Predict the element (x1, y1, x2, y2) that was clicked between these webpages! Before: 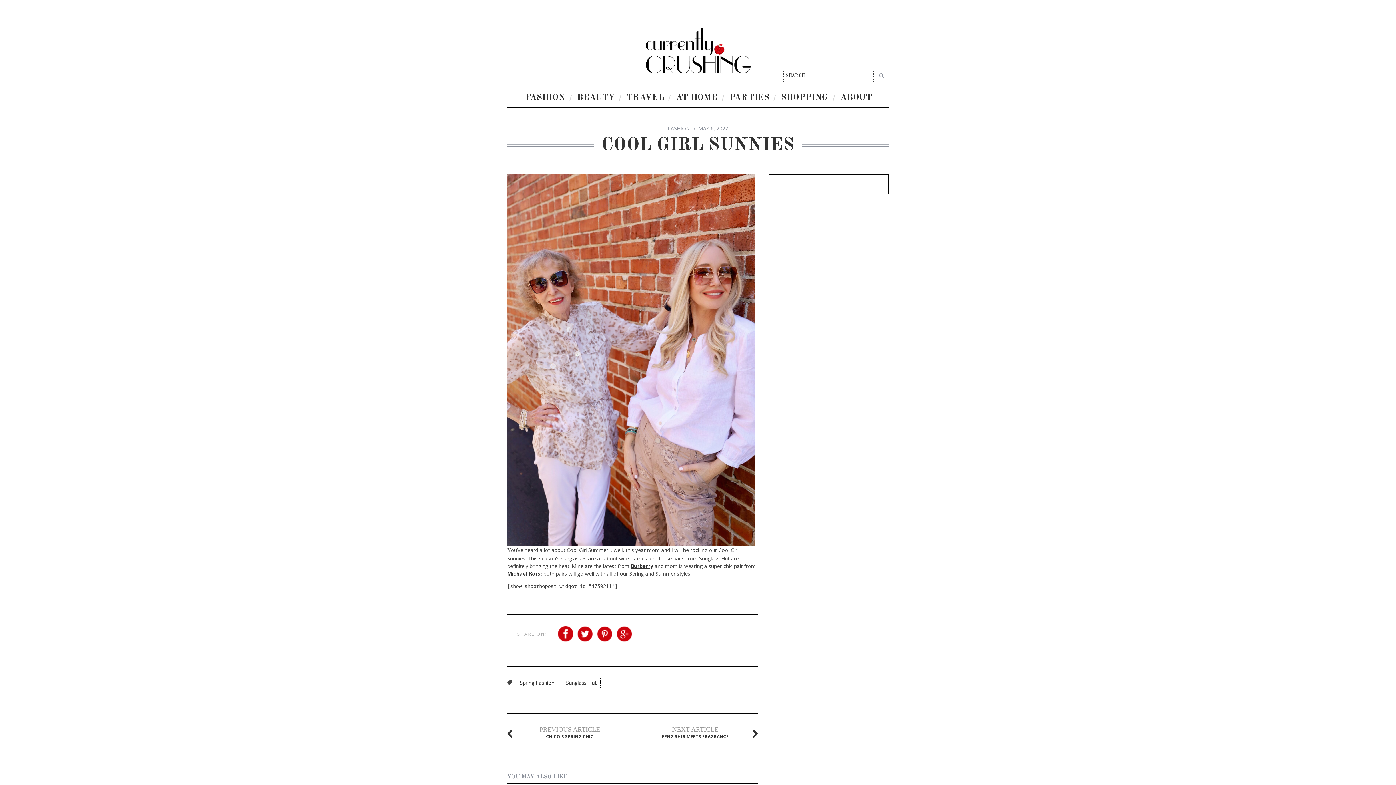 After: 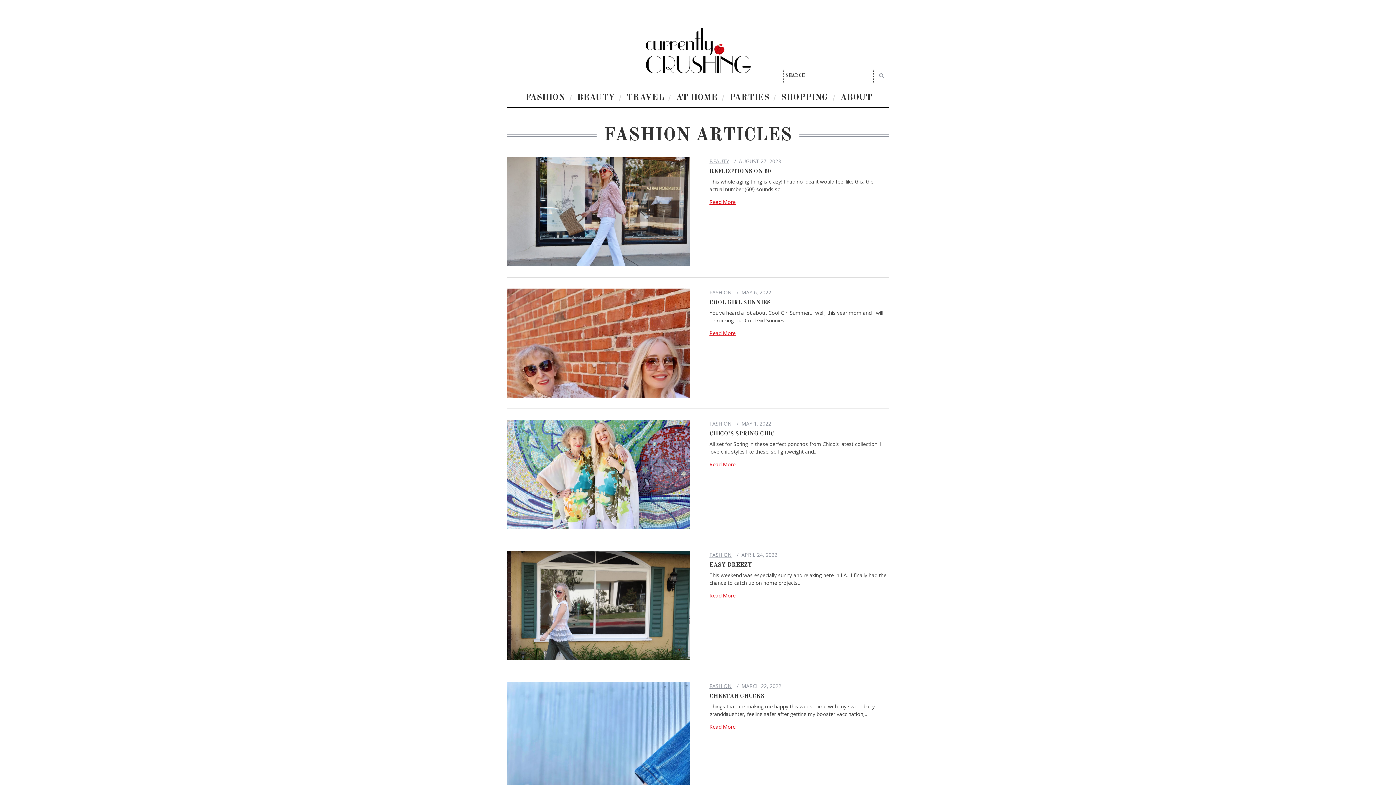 Action: bbox: (668, 124, 690, 131) label: FASHION